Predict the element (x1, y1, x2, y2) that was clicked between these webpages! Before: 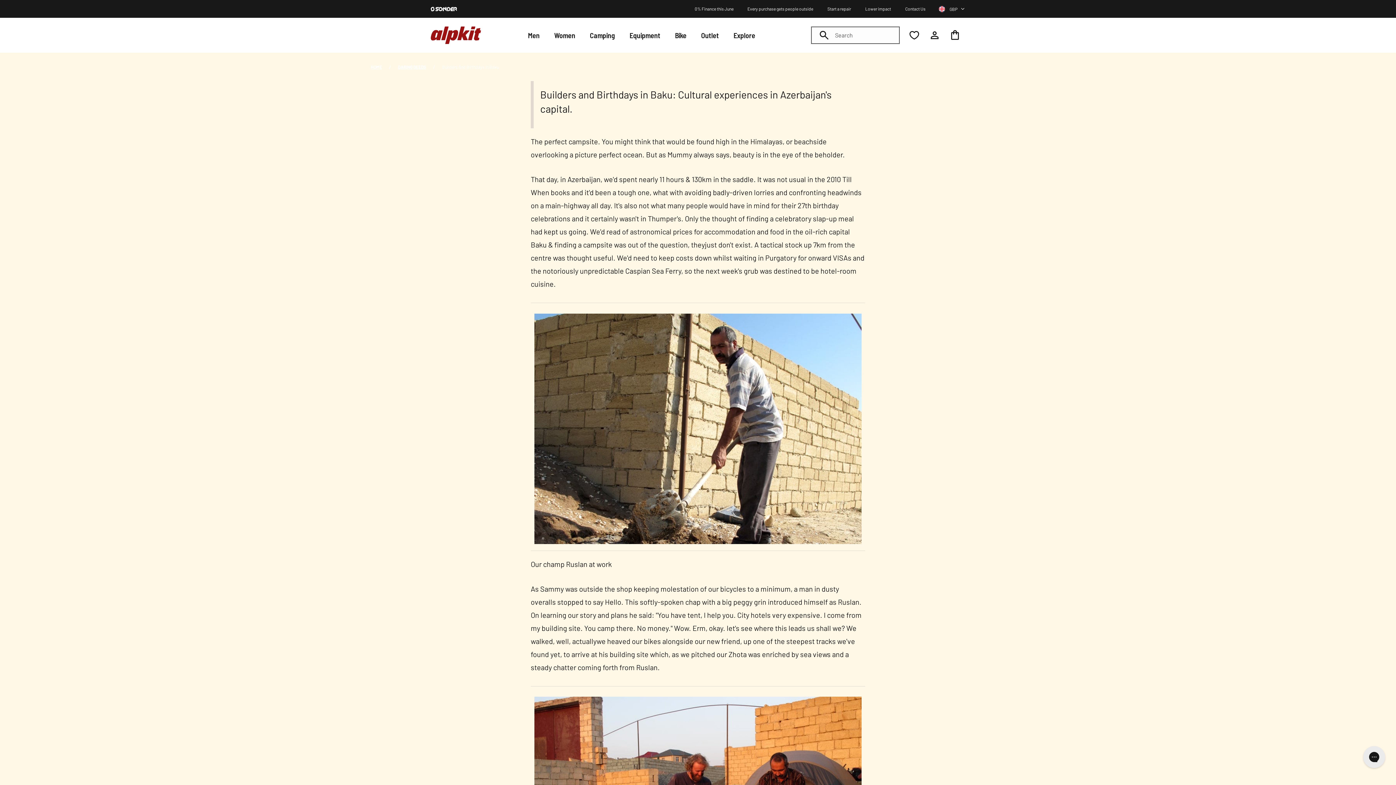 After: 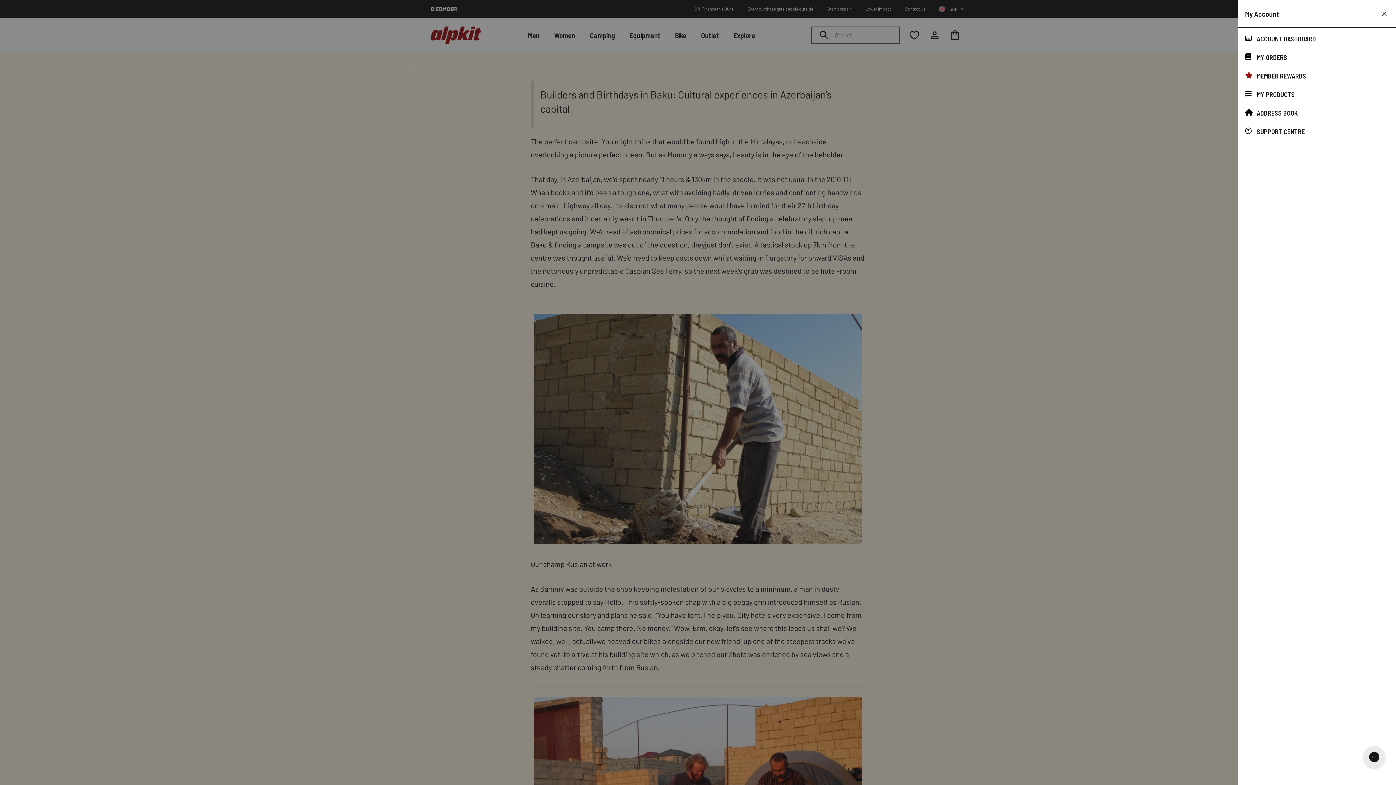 Action: bbox: (926, 27, 942, 43)